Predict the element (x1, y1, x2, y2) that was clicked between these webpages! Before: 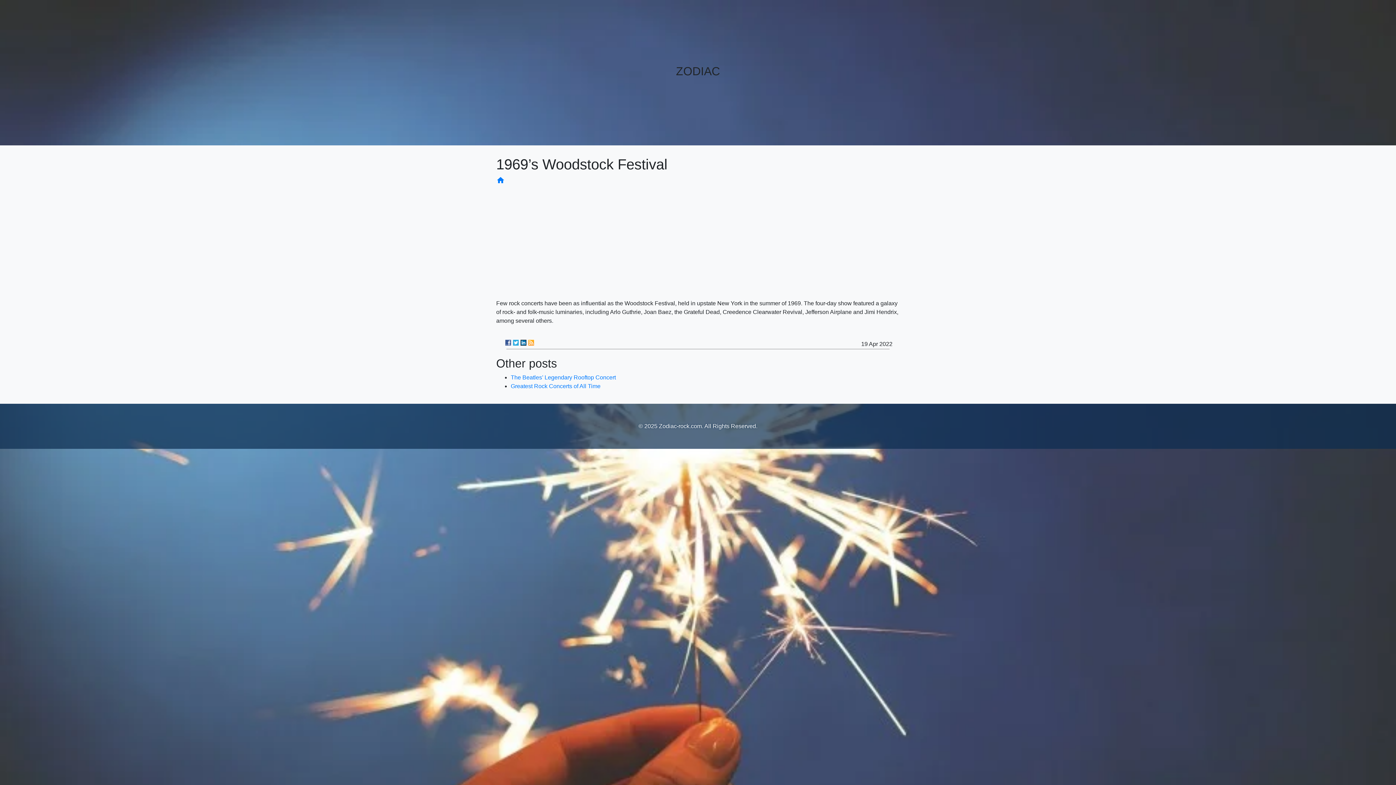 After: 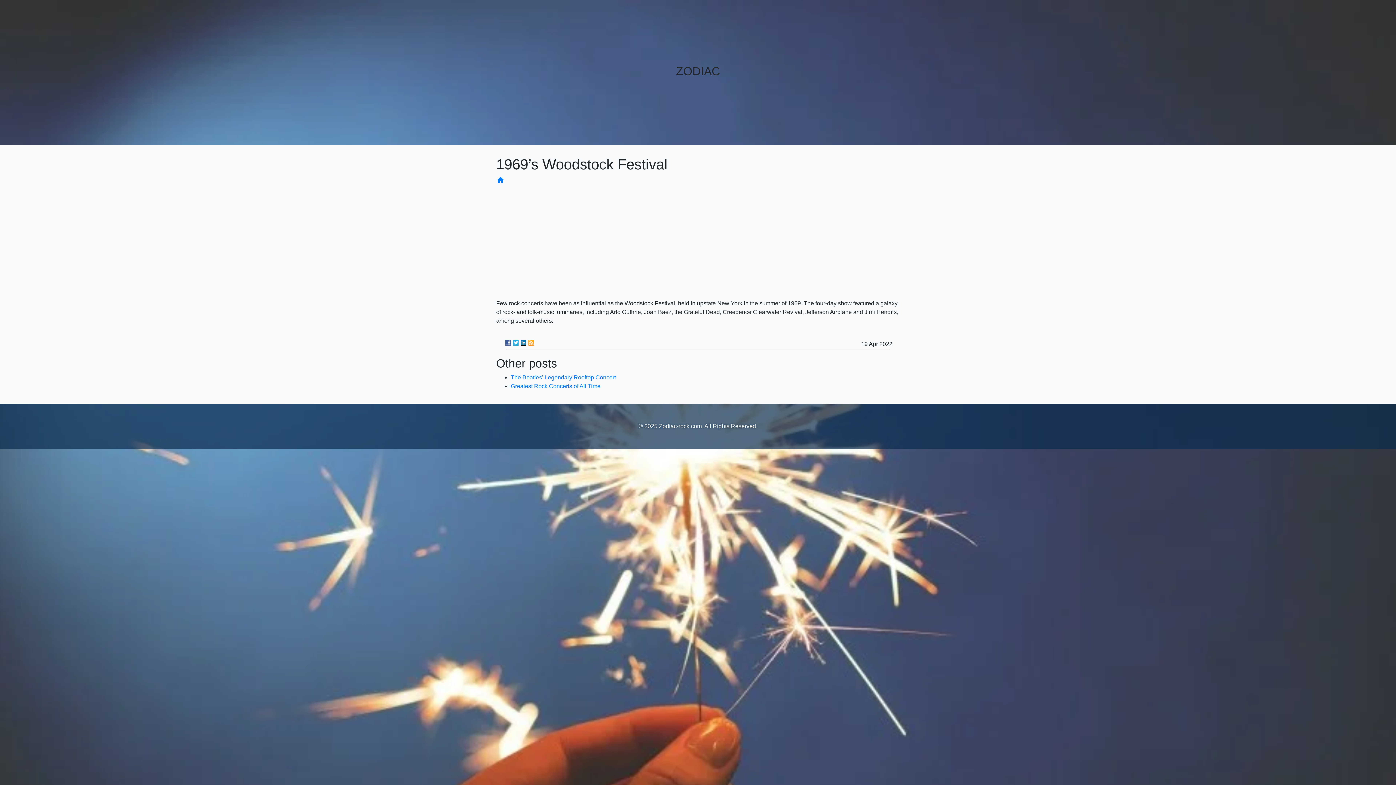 Action: bbox: (505, 340, 511, 345)